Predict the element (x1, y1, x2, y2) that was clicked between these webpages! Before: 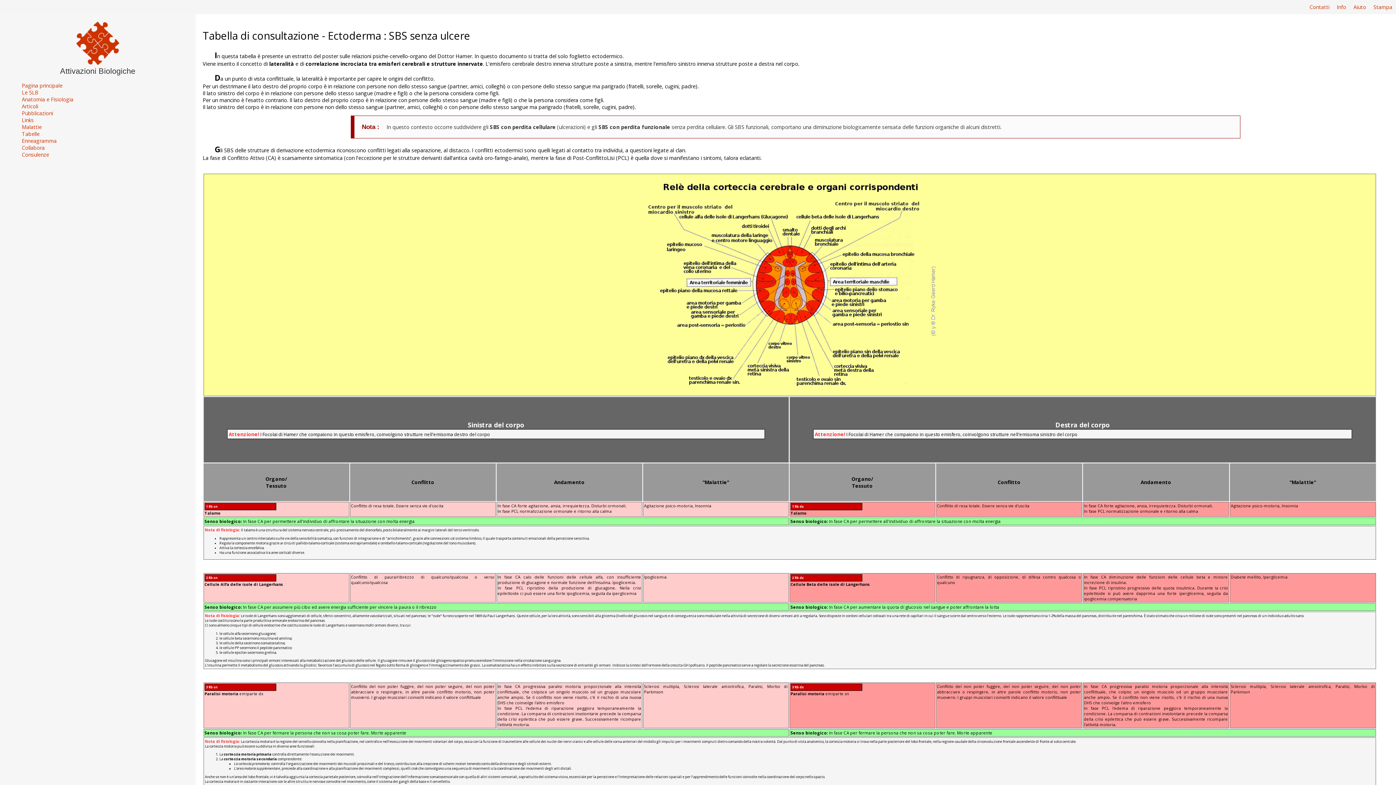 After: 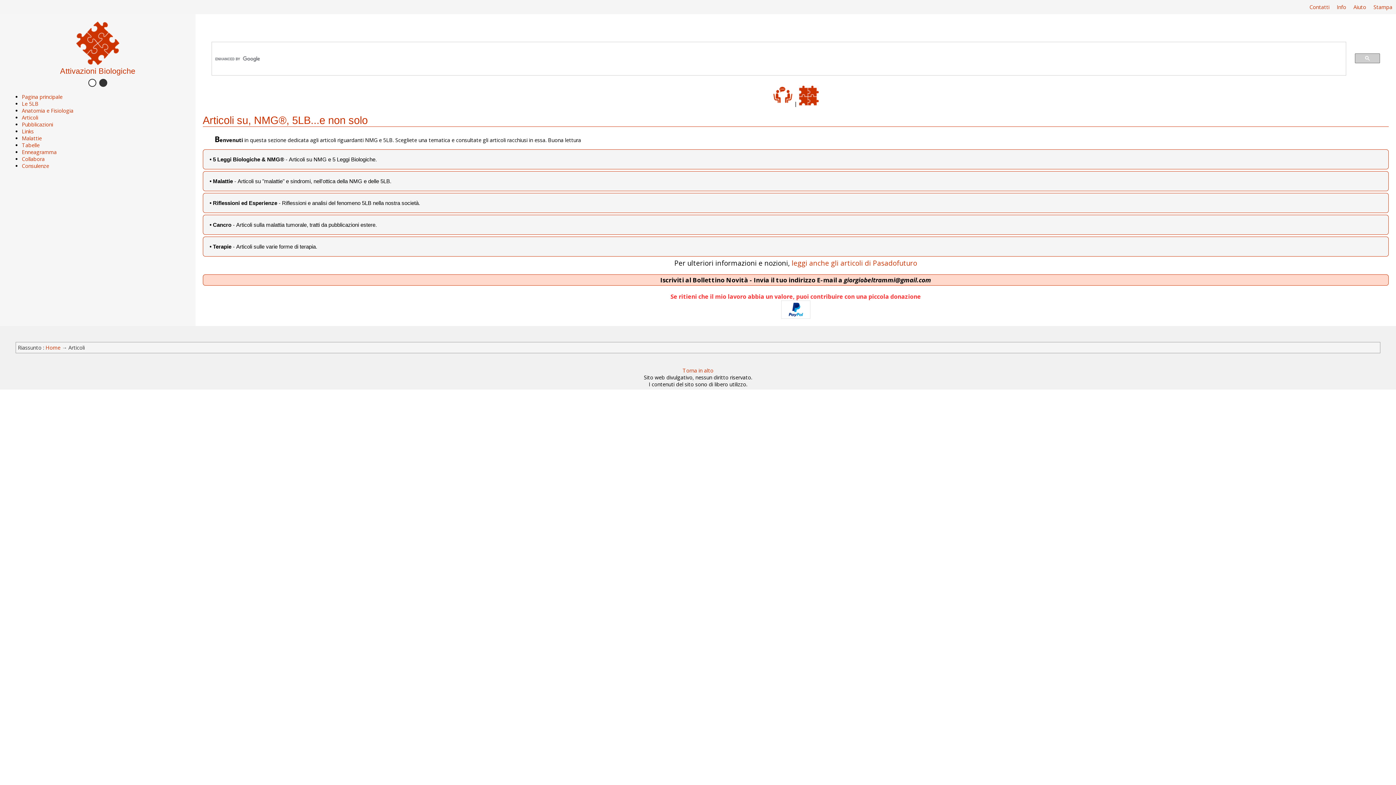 Action: bbox: (21, 103, 38, 109) label: Articoli